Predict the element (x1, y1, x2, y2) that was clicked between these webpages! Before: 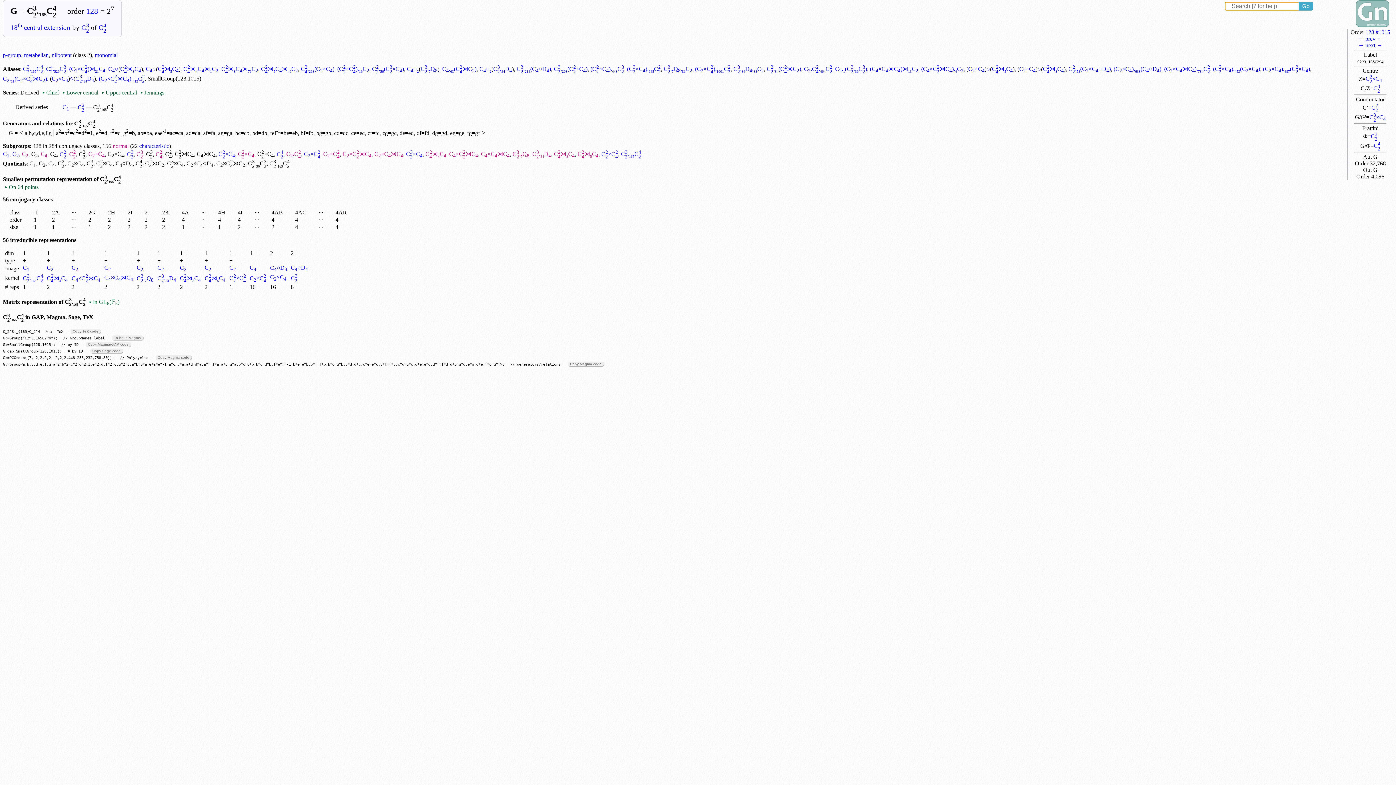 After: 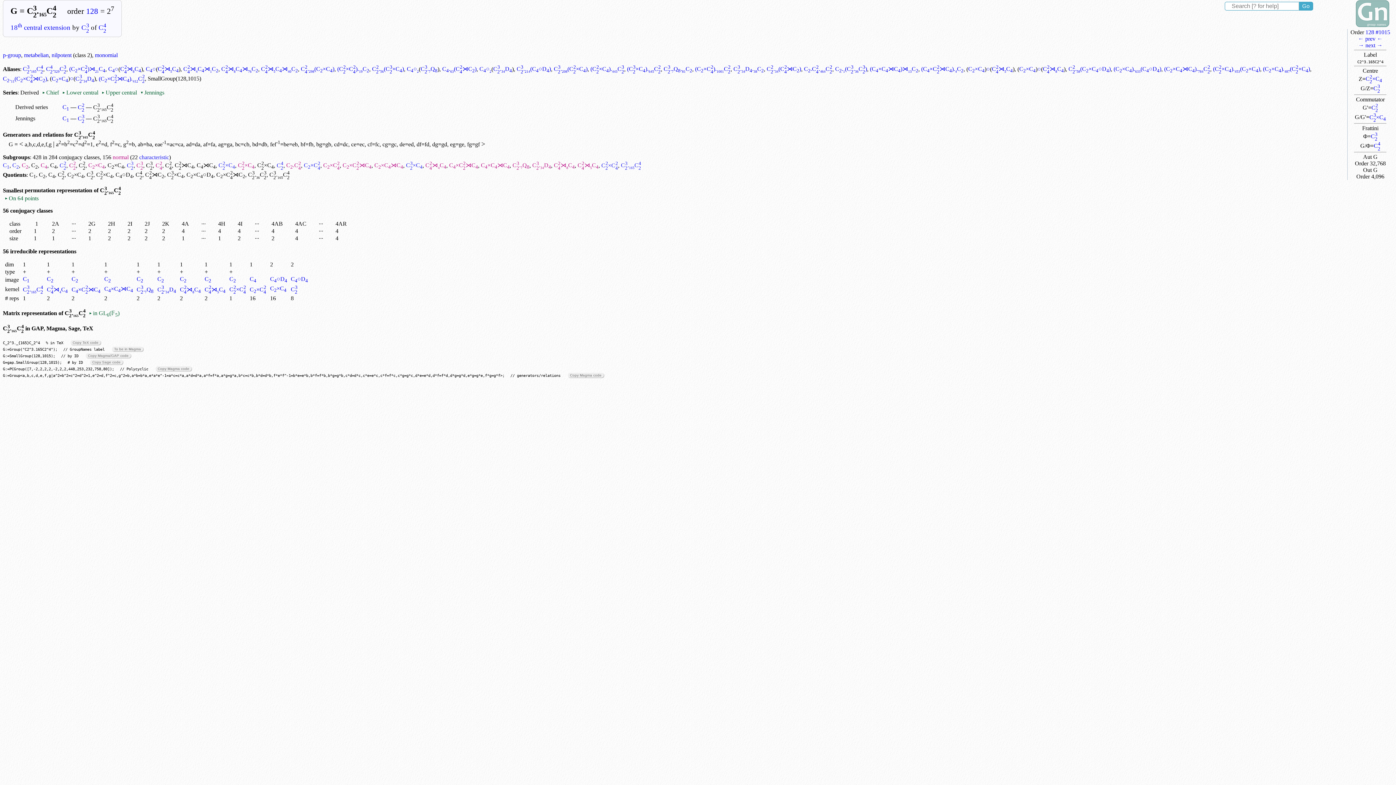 Action: label: ►Jennings bbox: (138, 89, 164, 95)